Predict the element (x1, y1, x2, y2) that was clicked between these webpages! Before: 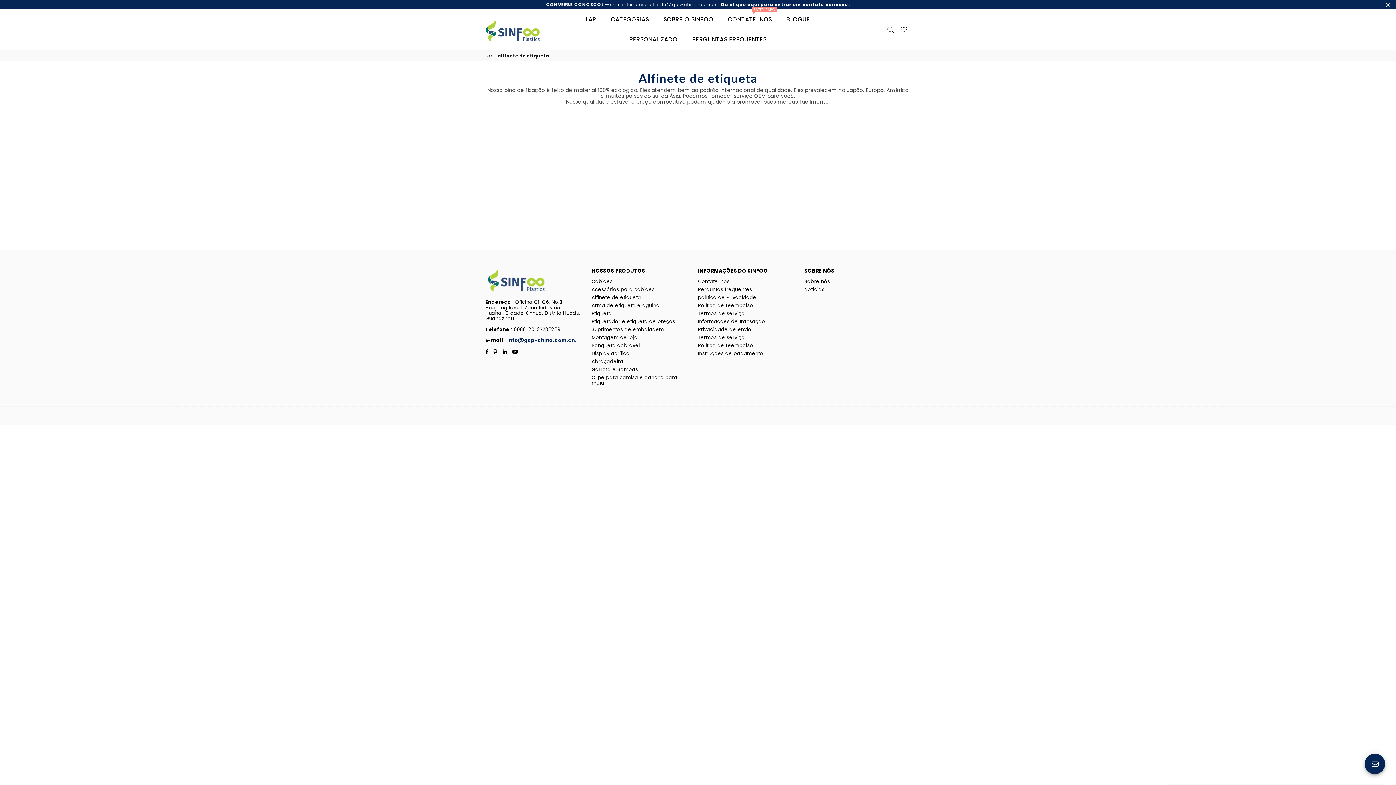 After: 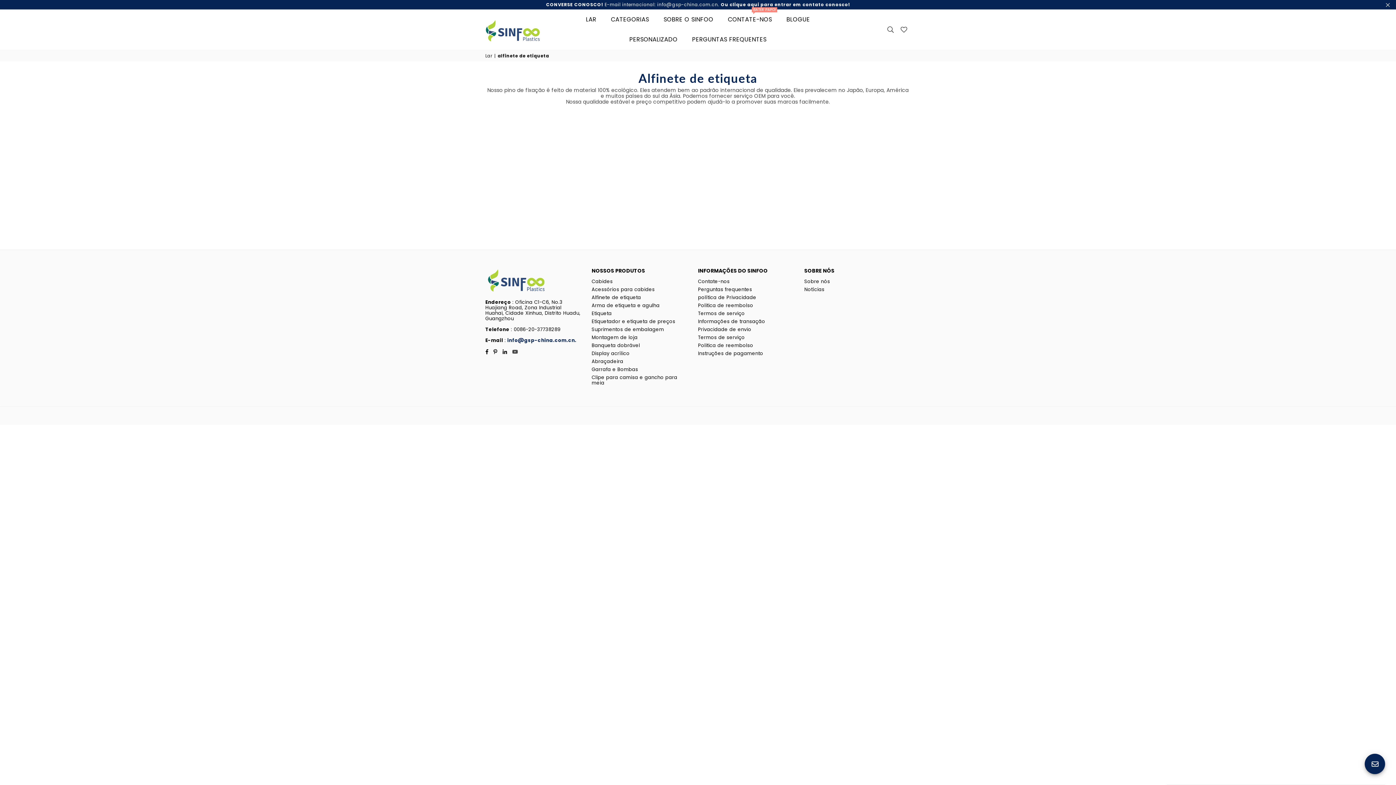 Action: label: YouTube bbox: (509, 349, 520, 354)